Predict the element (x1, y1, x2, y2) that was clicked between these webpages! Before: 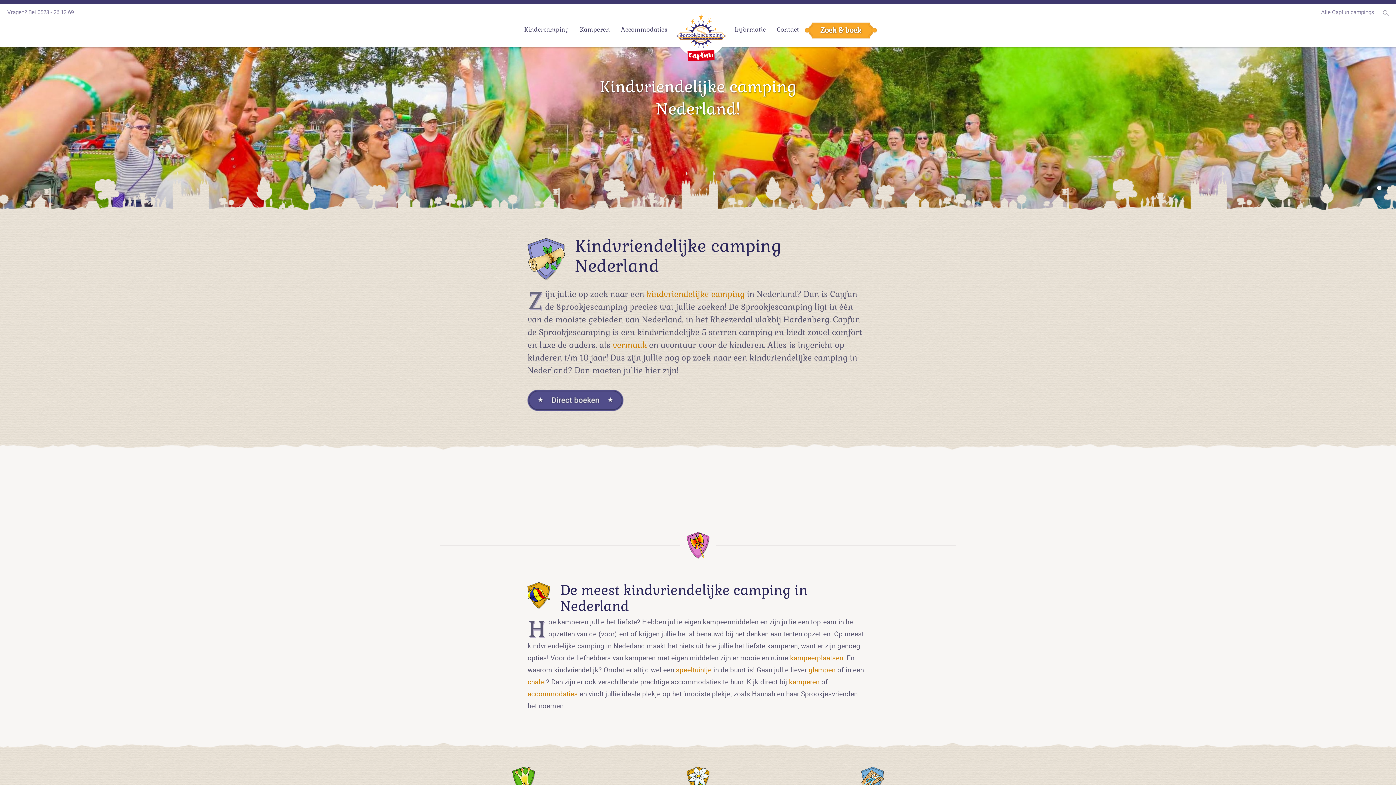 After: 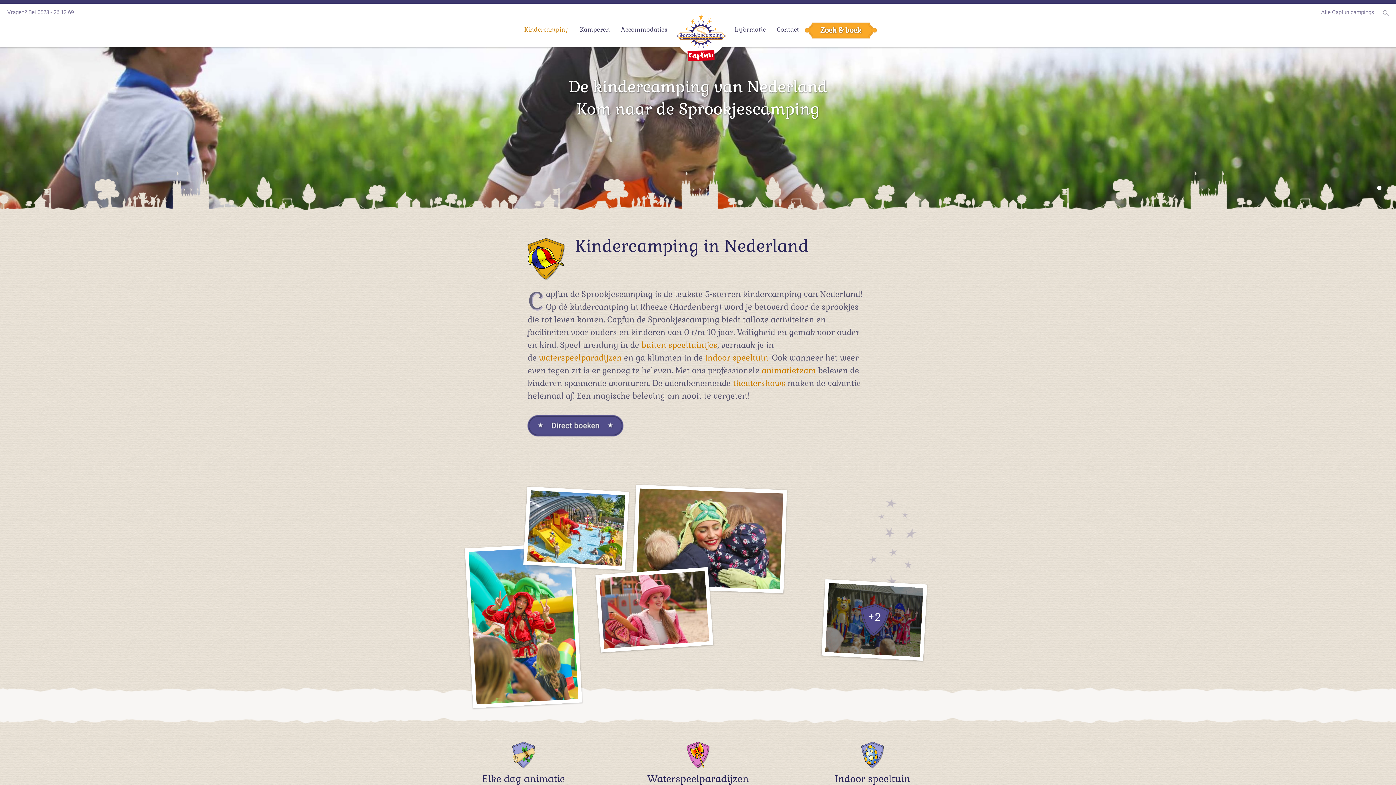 Action: label: kindvriendelijke camping  bbox: (646, 289, 747, 299)